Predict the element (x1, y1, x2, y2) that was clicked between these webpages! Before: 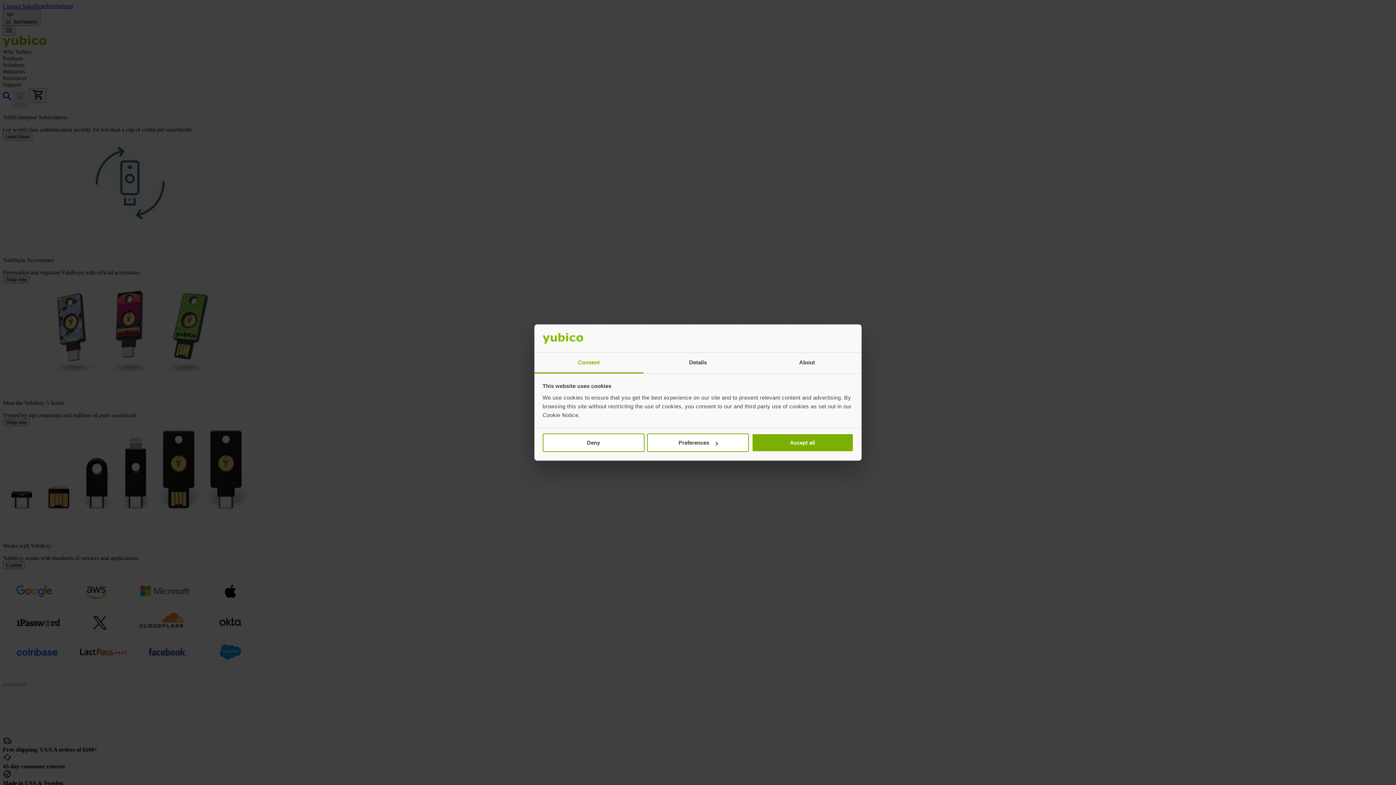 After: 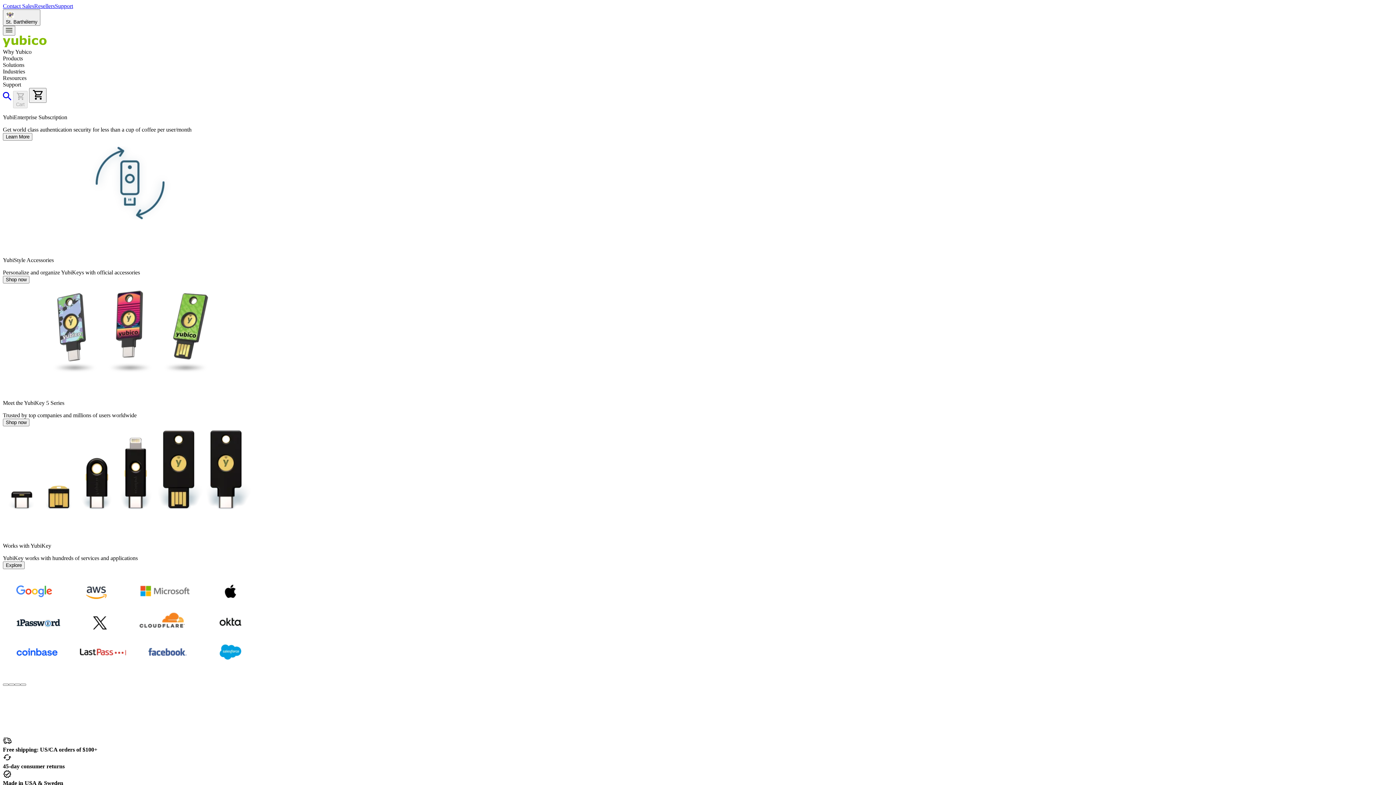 Action: bbox: (542, 433, 644, 452) label: Deny